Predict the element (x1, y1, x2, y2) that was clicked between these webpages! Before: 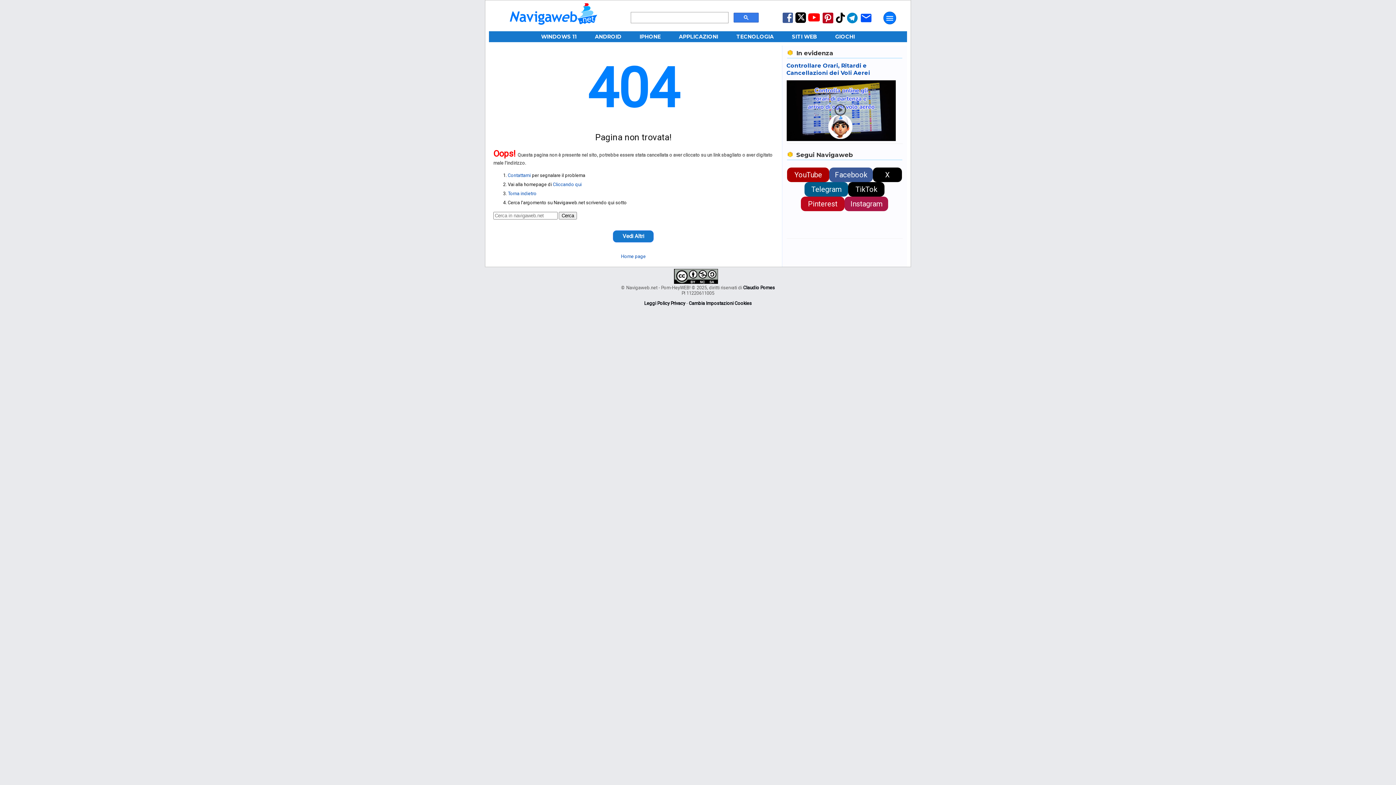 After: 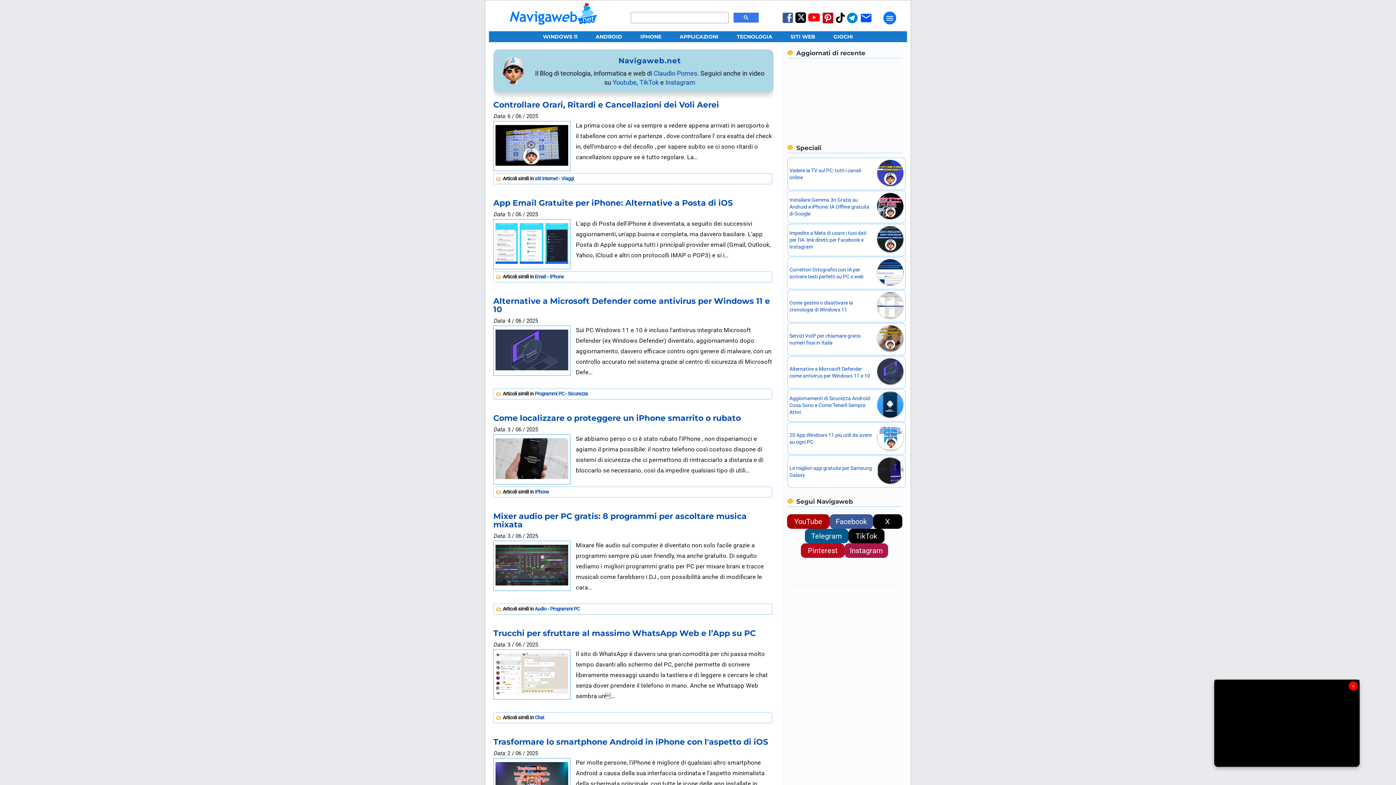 Action: bbox: (553, 181, 581, 187) label: Cliccando qui